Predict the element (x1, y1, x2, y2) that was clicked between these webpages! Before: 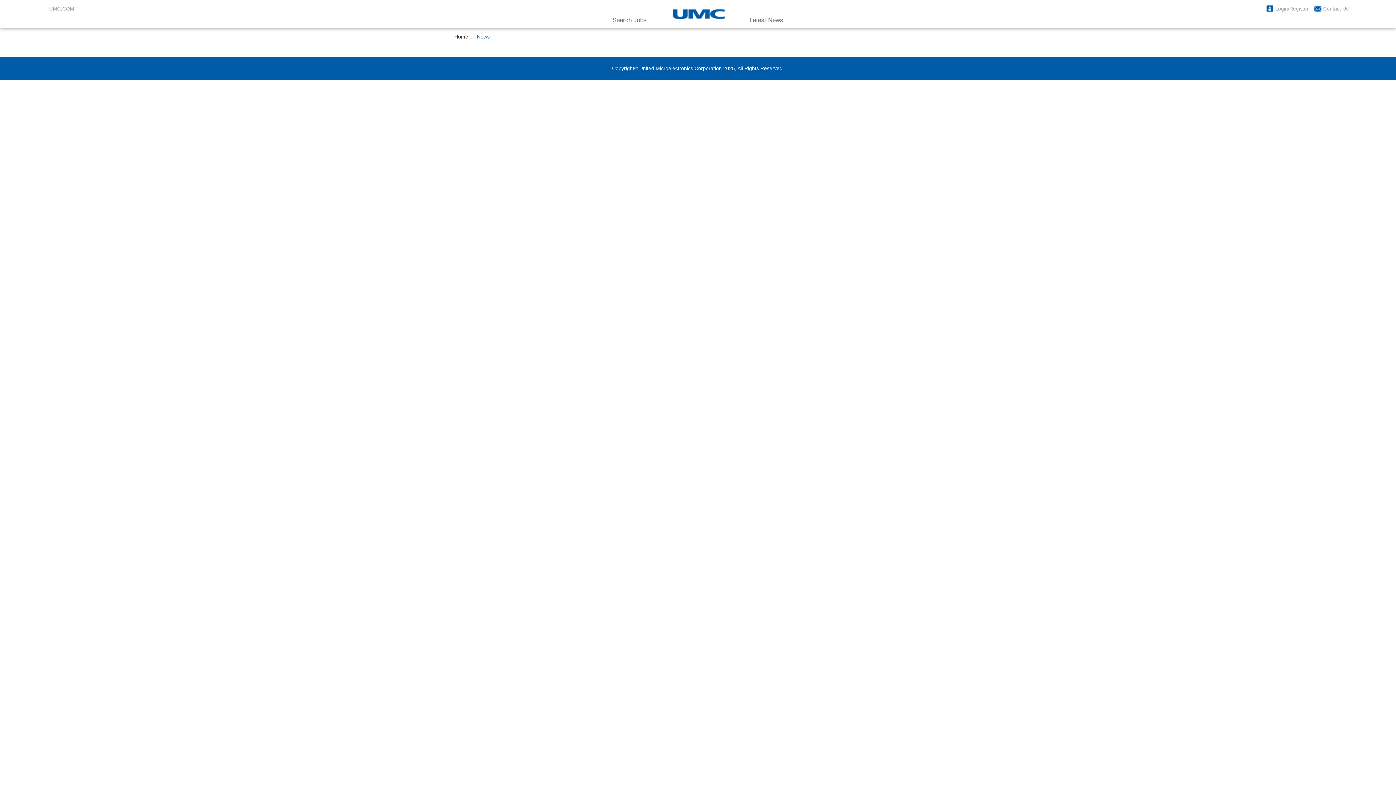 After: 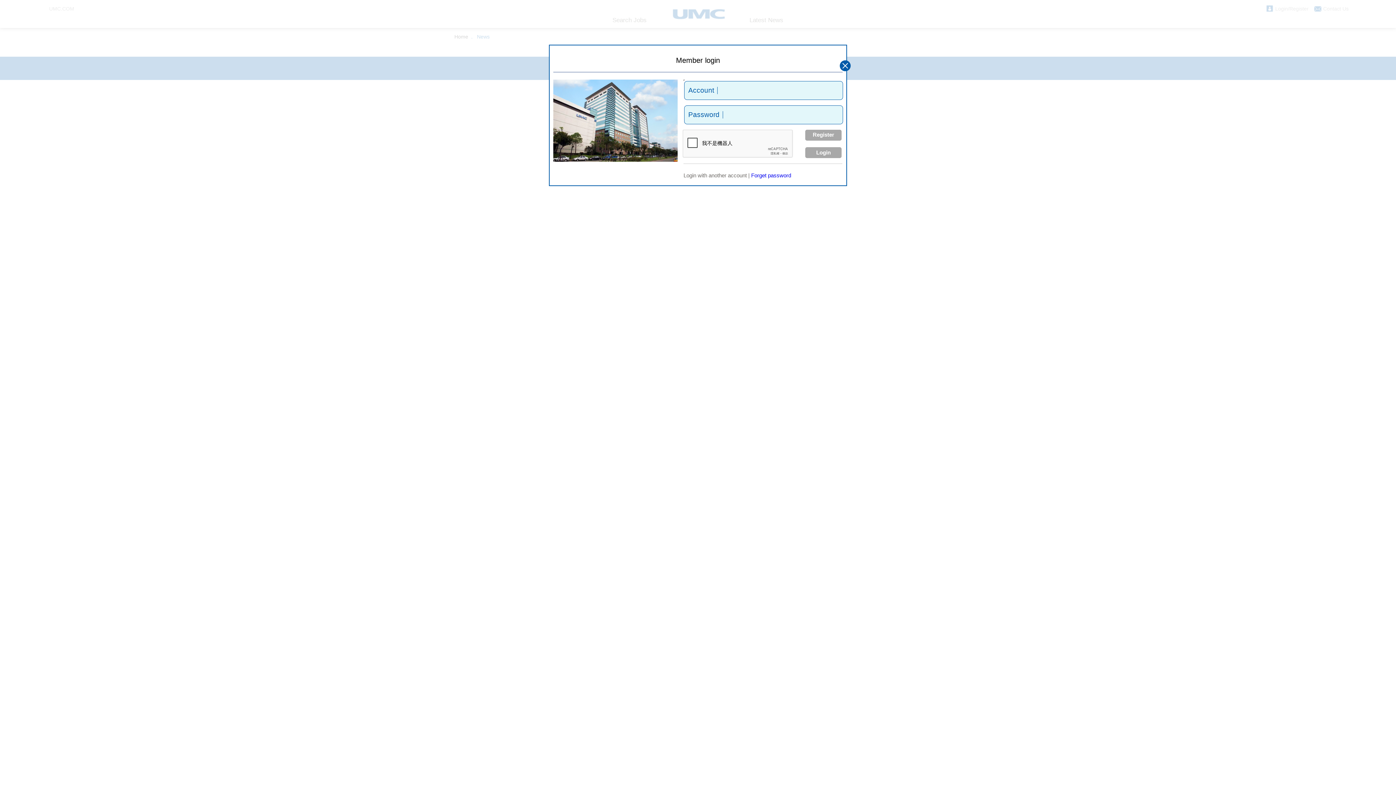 Action: bbox: (1268, 4, 1314, 13) label: Login/Register